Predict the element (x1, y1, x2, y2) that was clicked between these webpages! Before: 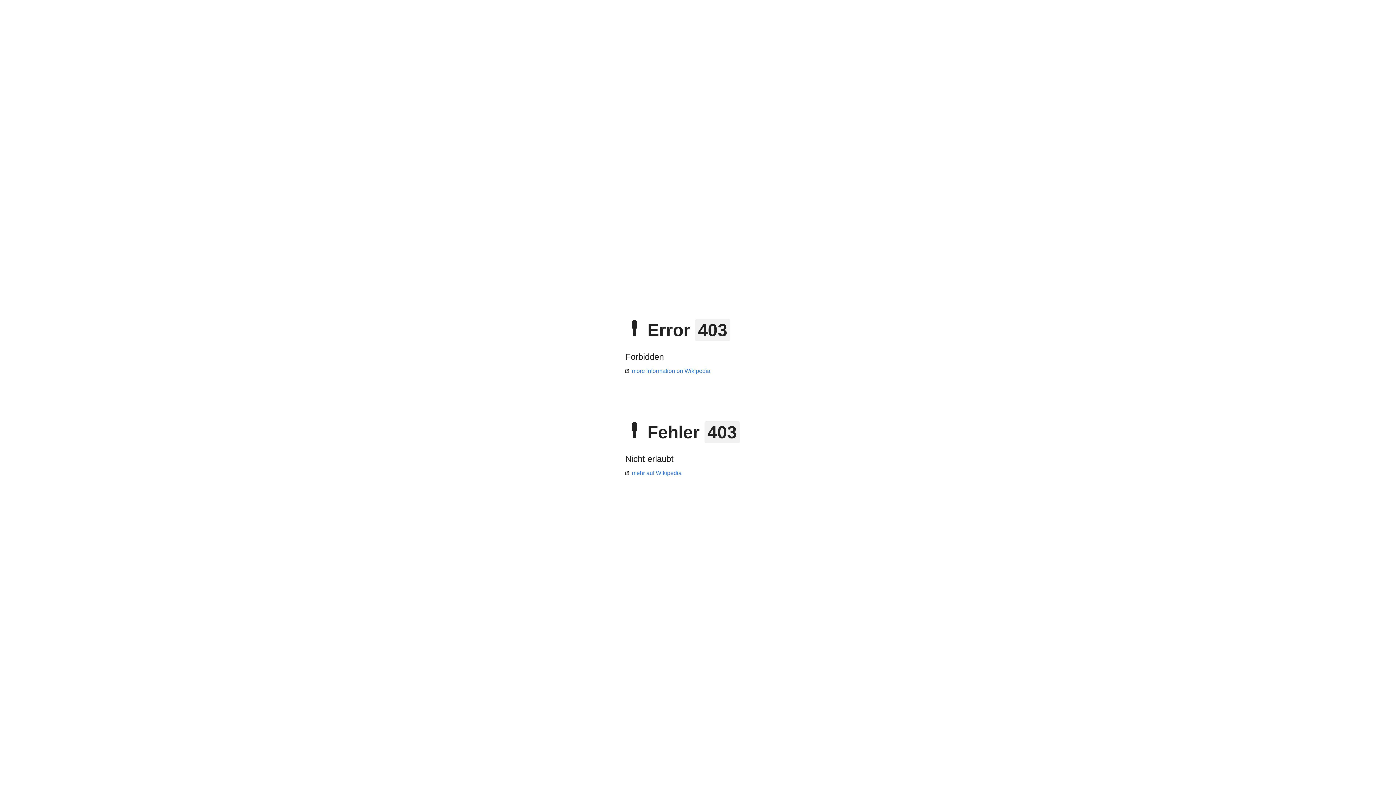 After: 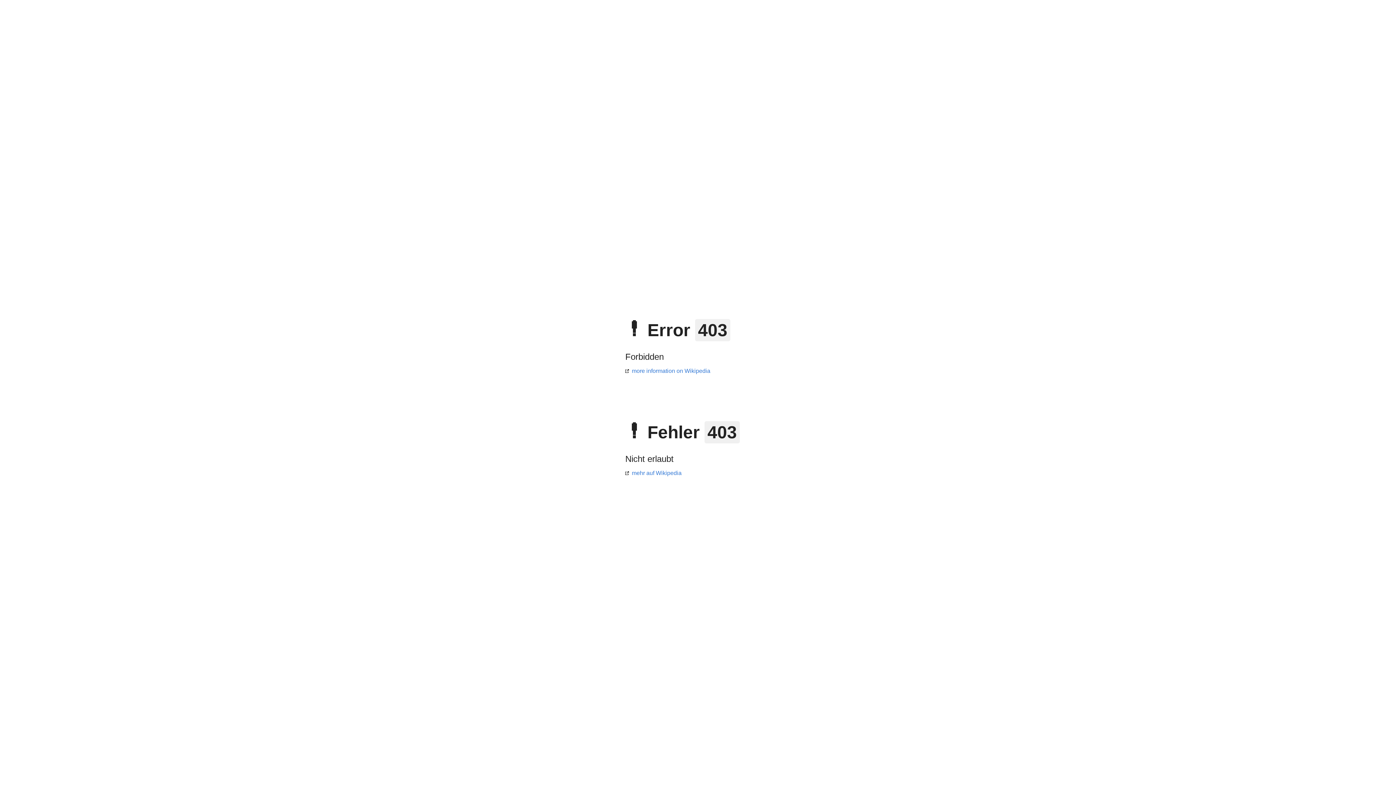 Action: label: more information on Wikipedia bbox: (625, 368, 710, 374)